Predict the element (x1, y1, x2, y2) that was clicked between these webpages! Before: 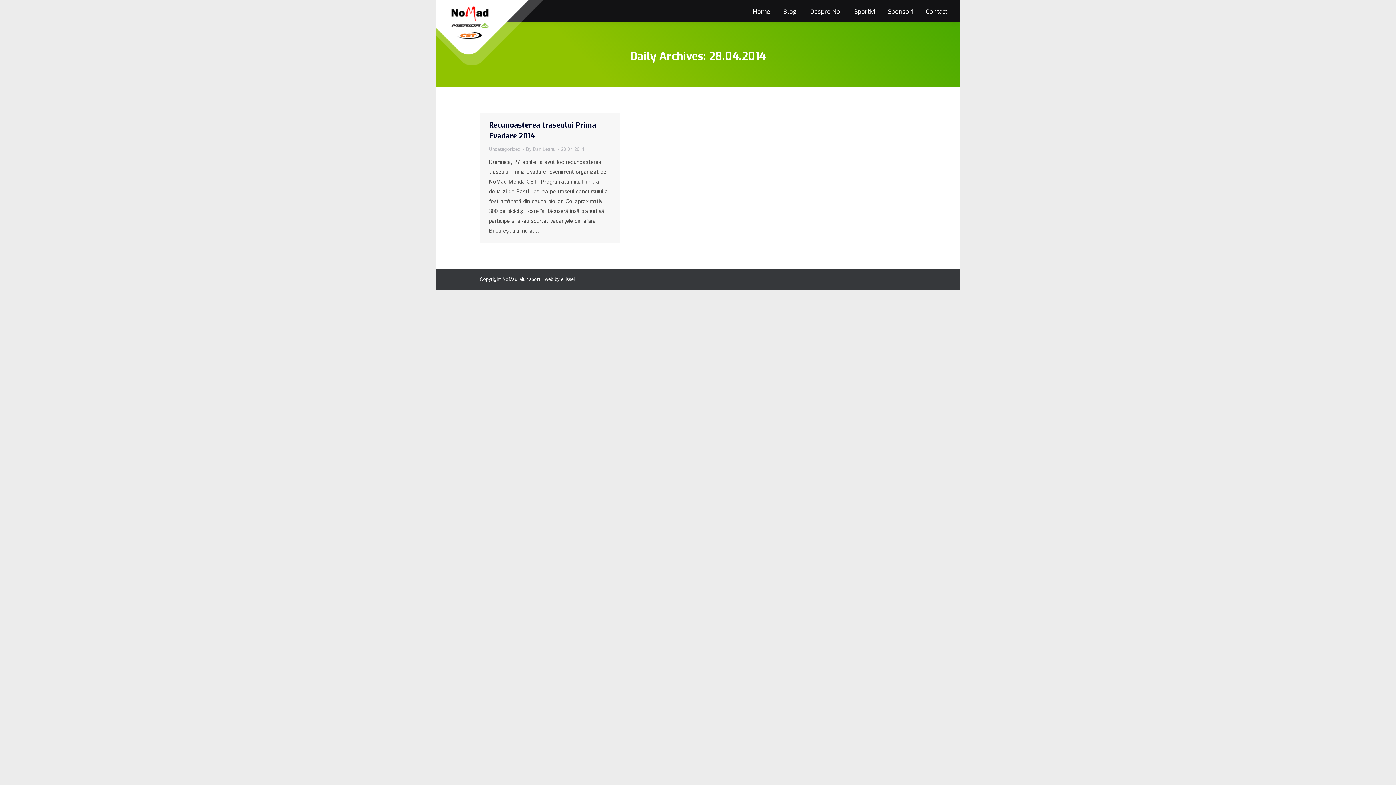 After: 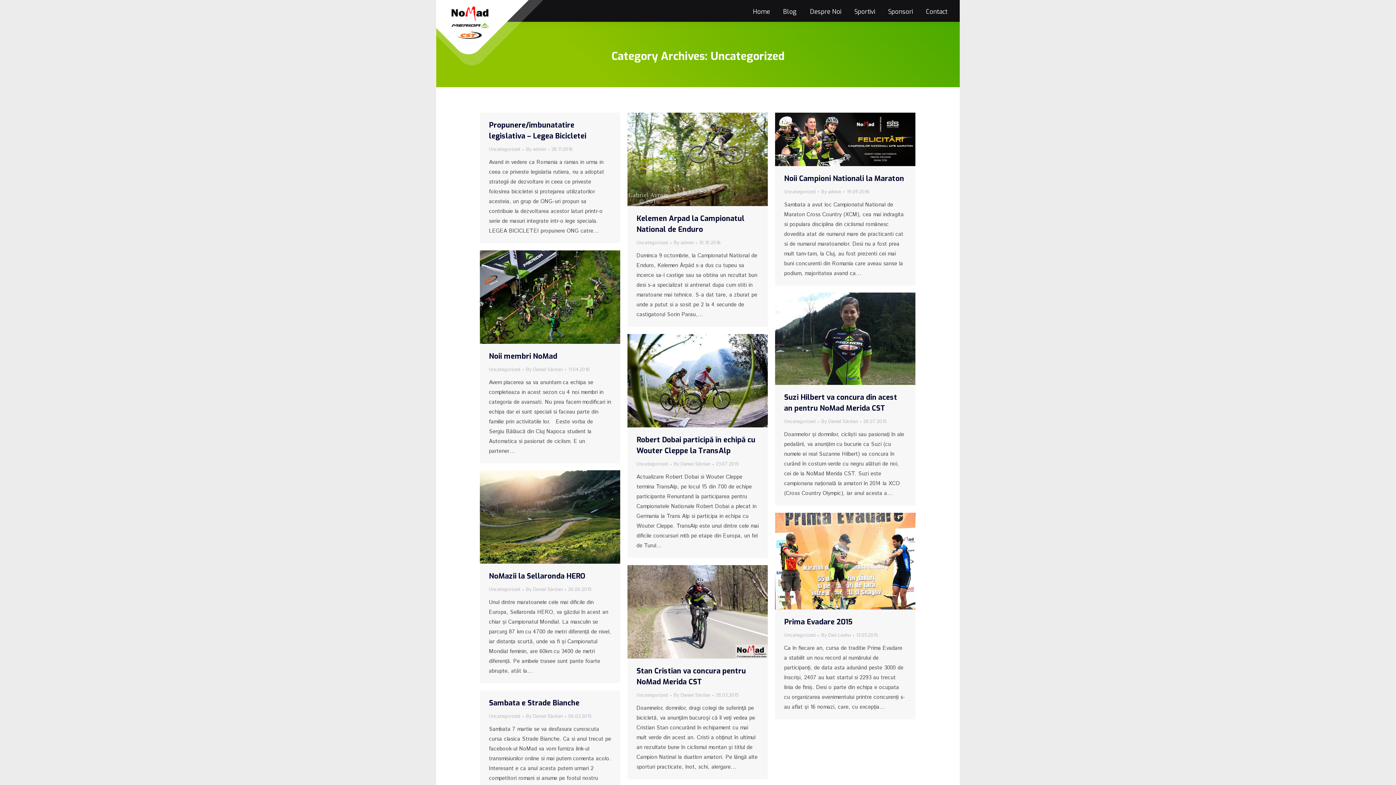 Action: label: Uncategorized bbox: (489, 146, 520, 153)